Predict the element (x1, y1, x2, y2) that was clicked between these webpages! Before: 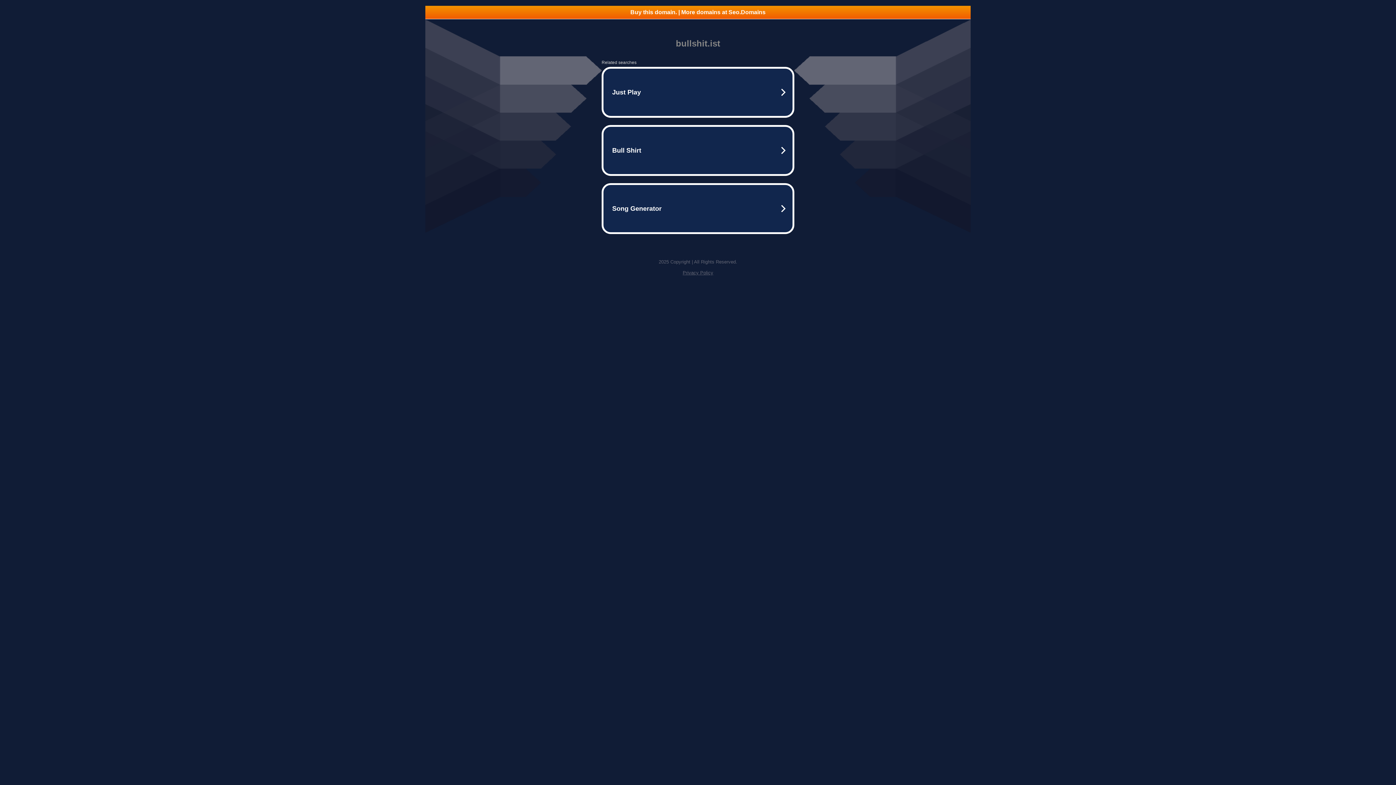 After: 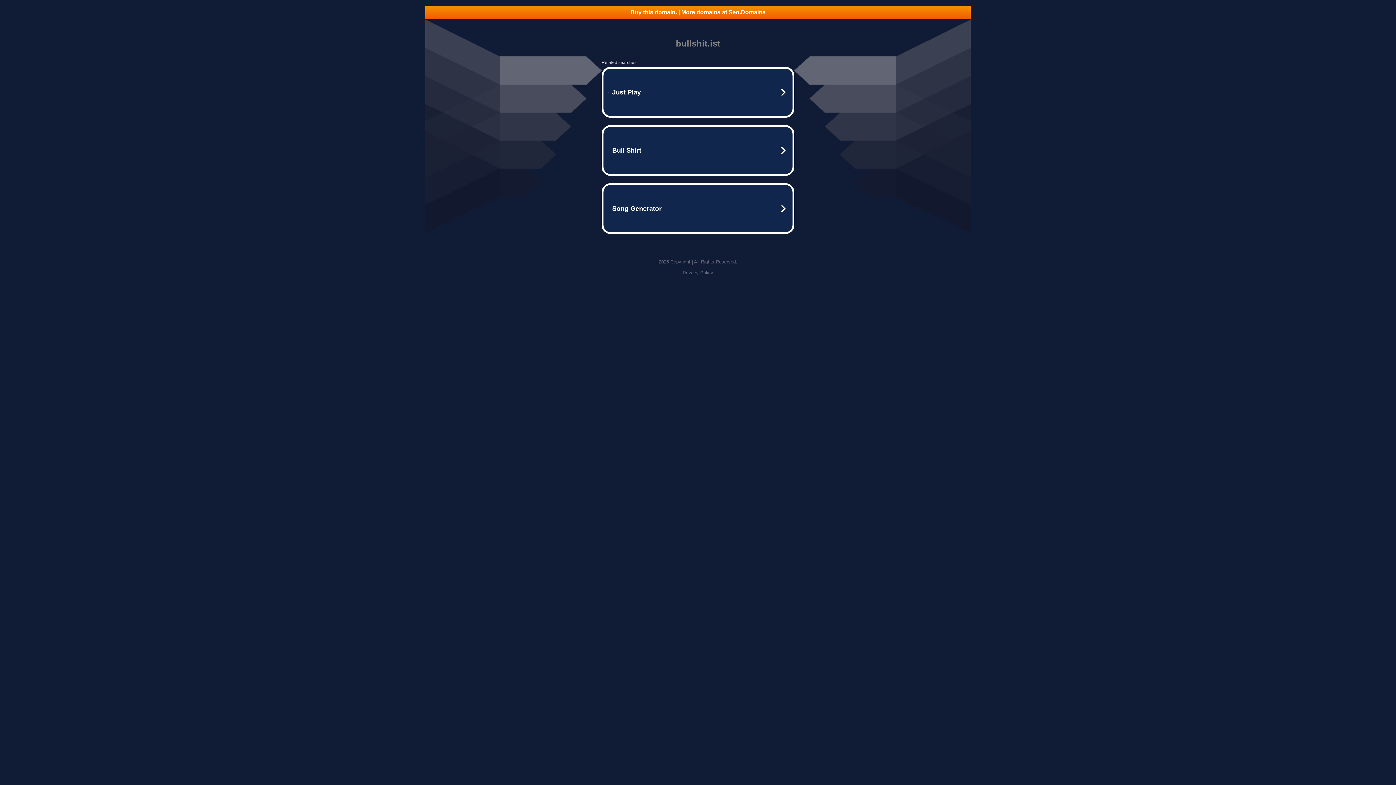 Action: bbox: (425, 5, 970, 18) label: Buy this domain. | More domains at Seo.Domains